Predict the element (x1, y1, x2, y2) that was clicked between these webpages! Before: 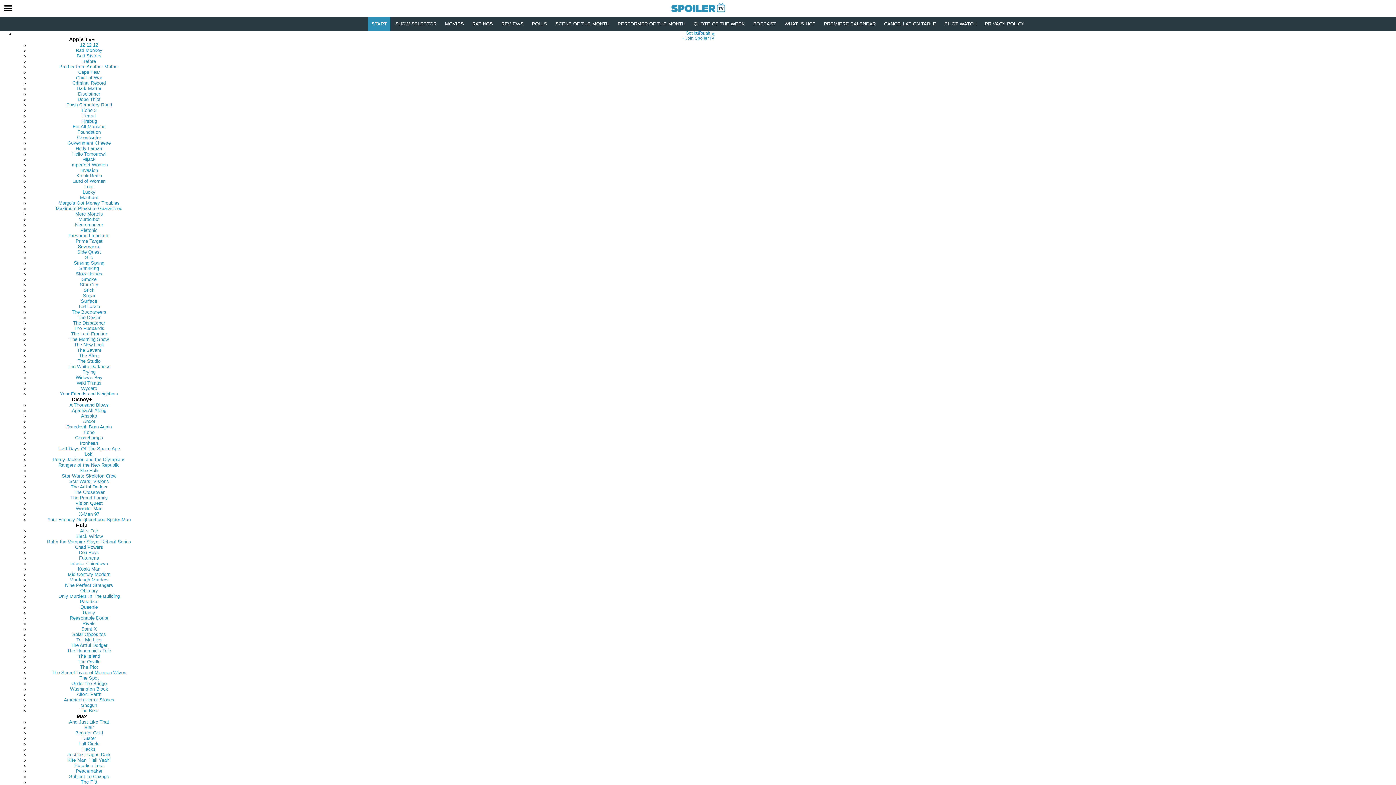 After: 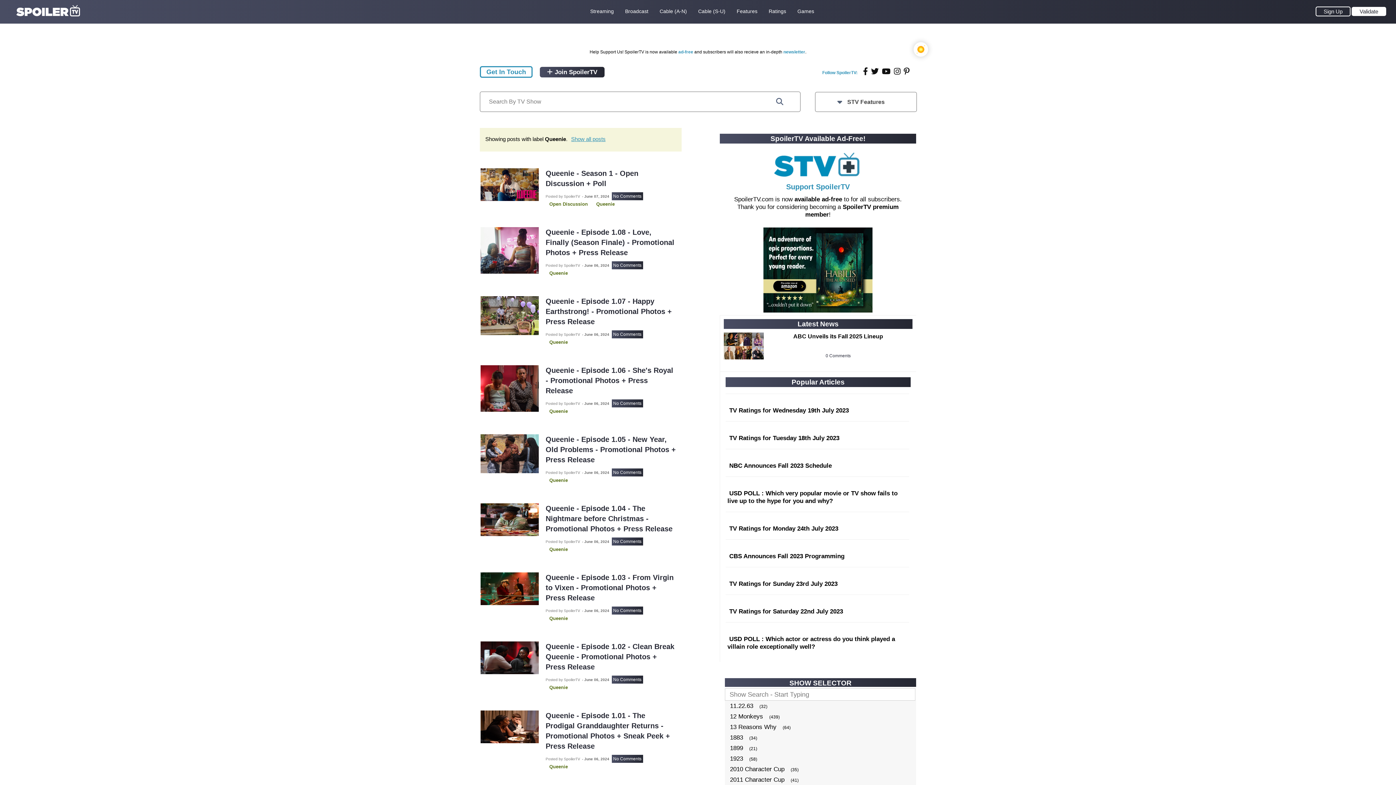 Action: label: Queenie bbox: (80, 604, 97, 610)